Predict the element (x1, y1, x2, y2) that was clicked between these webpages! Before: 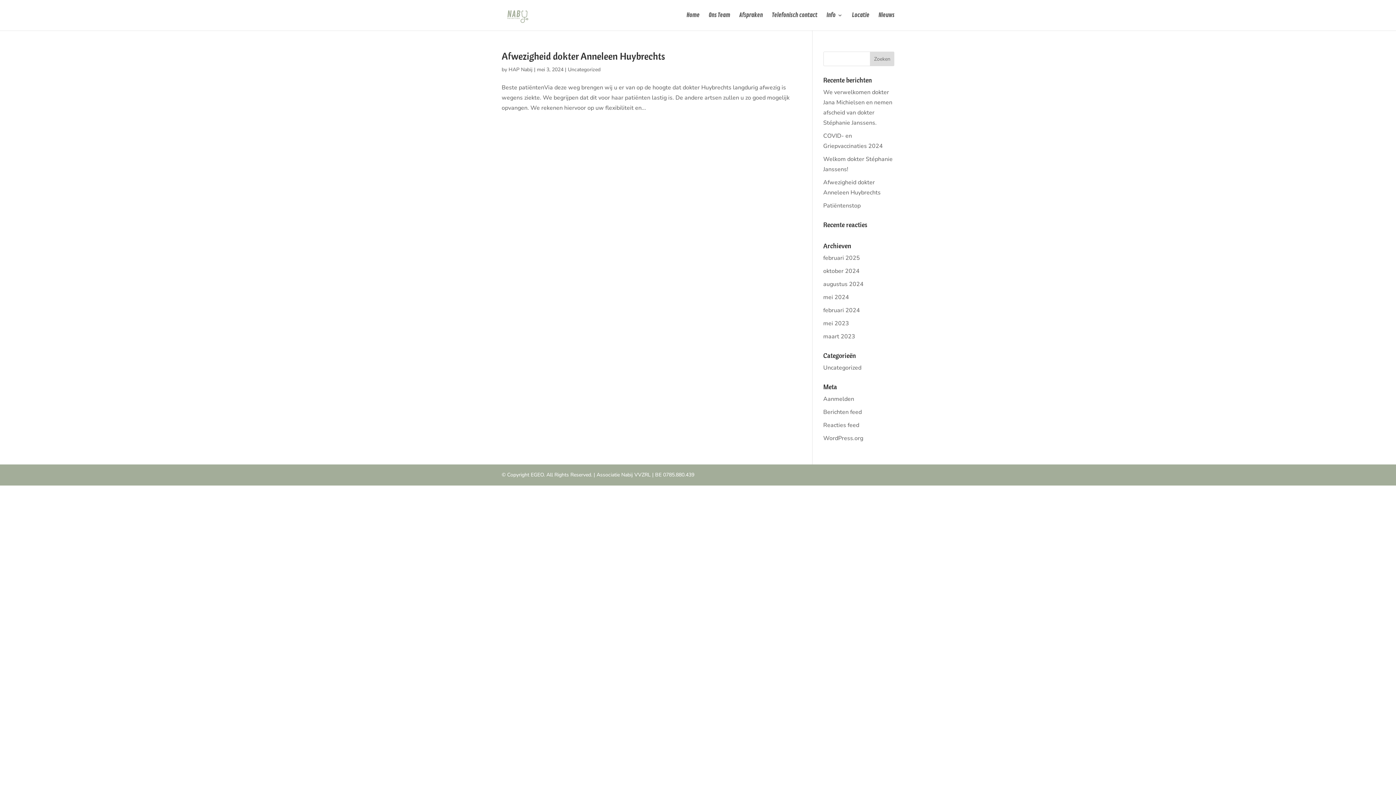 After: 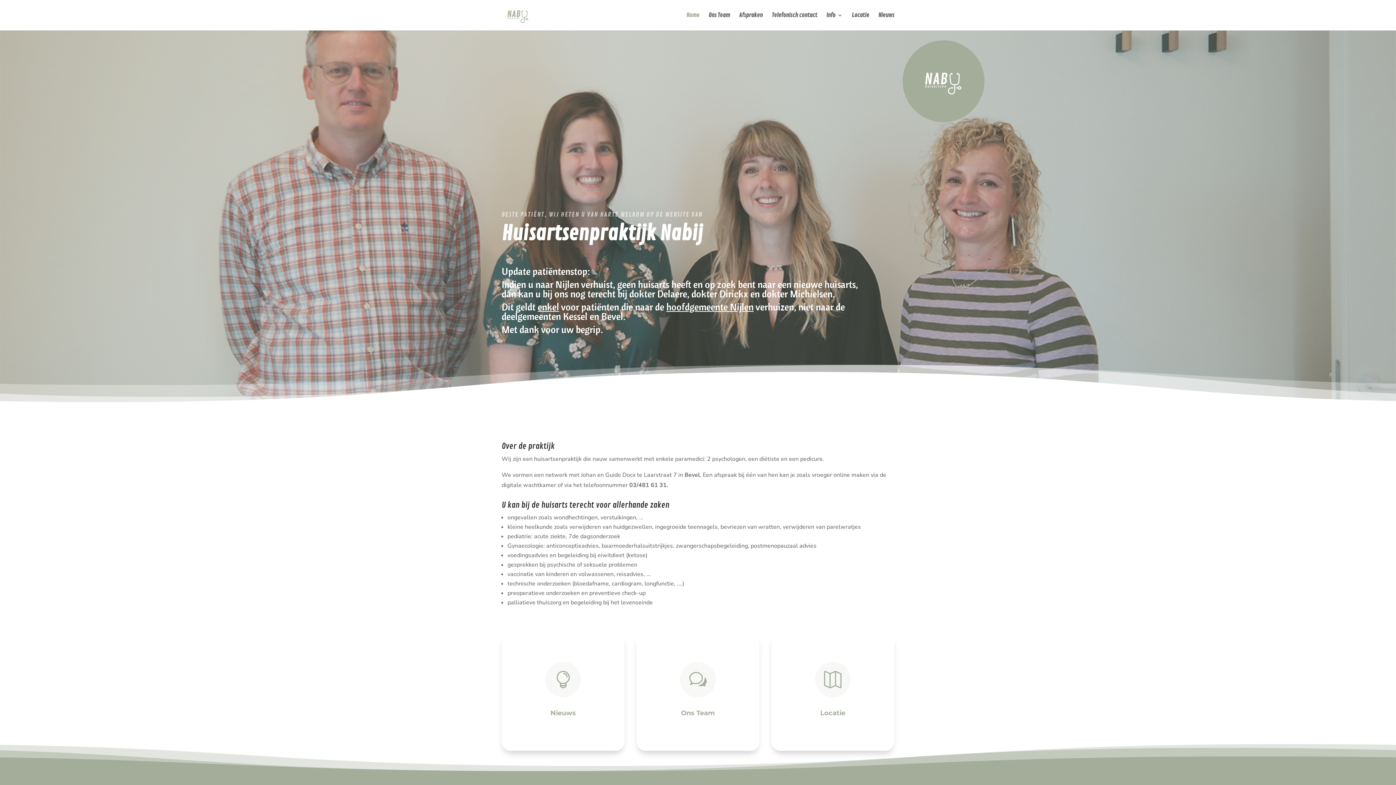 Action: bbox: (502, 10, 533, 17)